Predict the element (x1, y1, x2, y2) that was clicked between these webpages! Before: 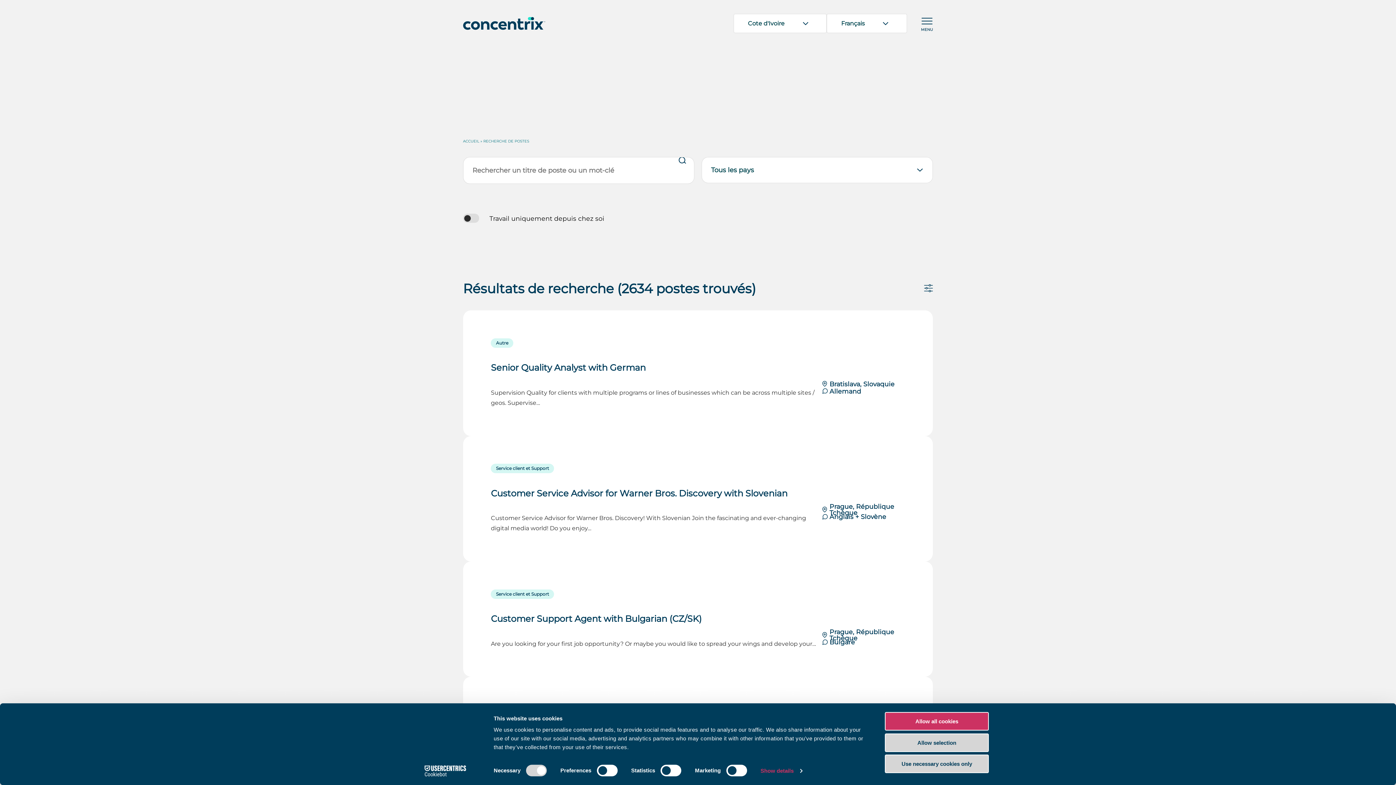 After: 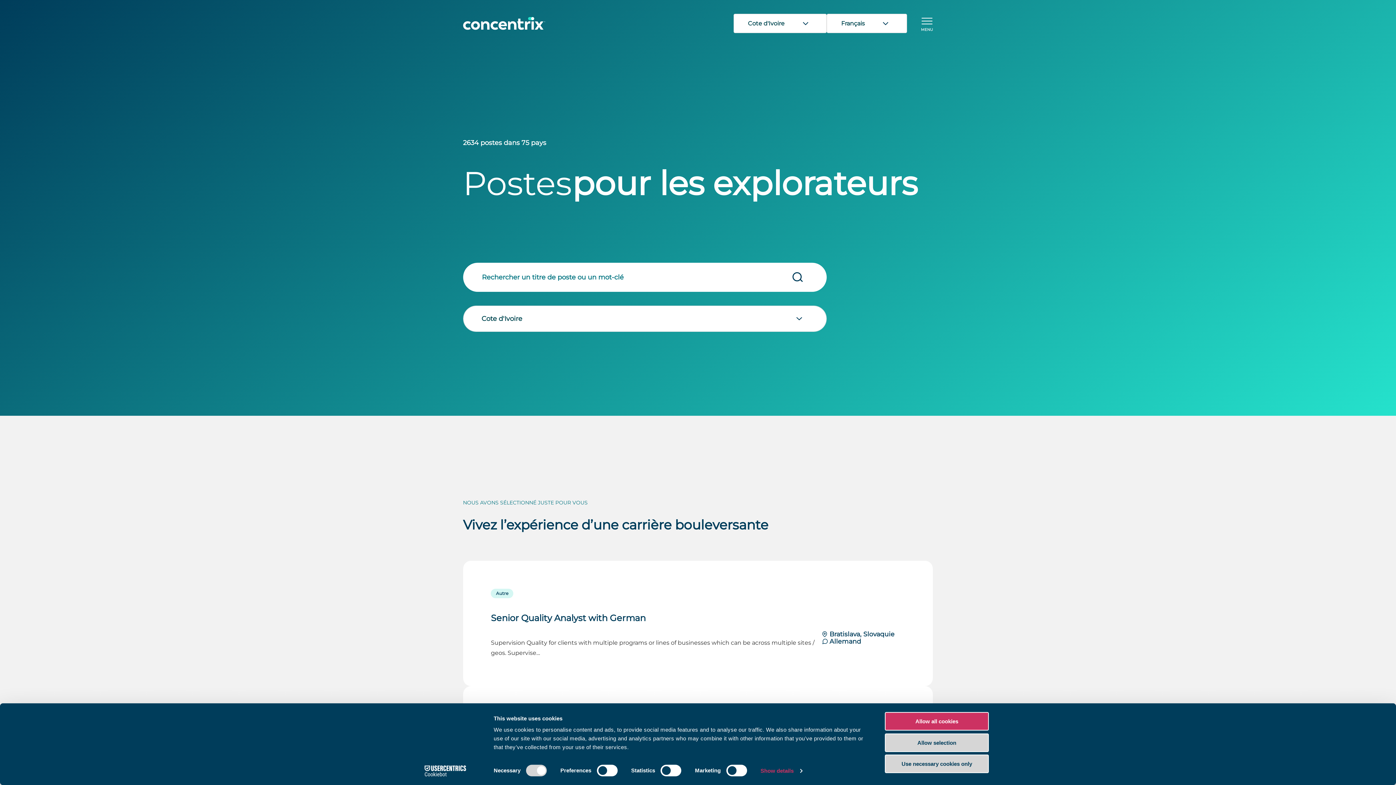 Action: bbox: (463, 17, 733, 29)